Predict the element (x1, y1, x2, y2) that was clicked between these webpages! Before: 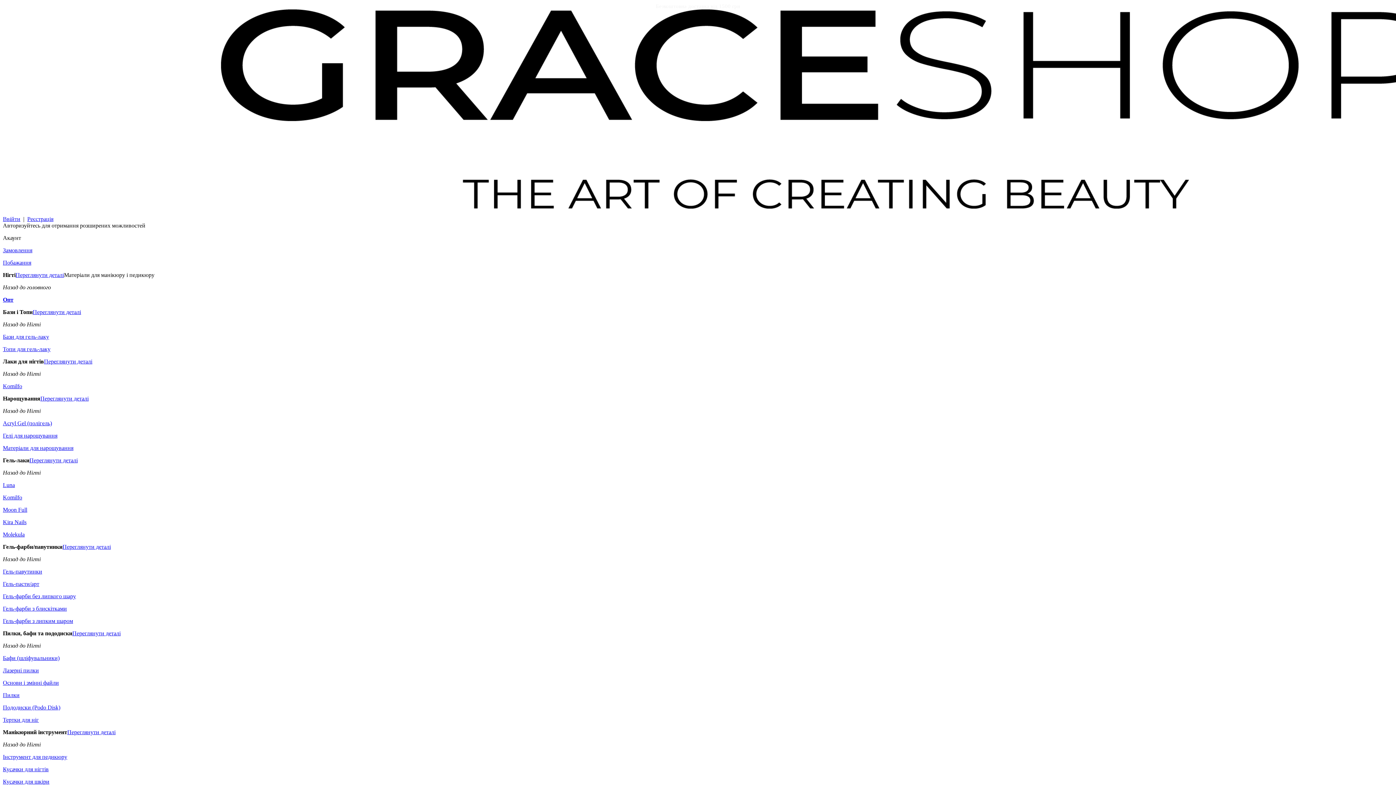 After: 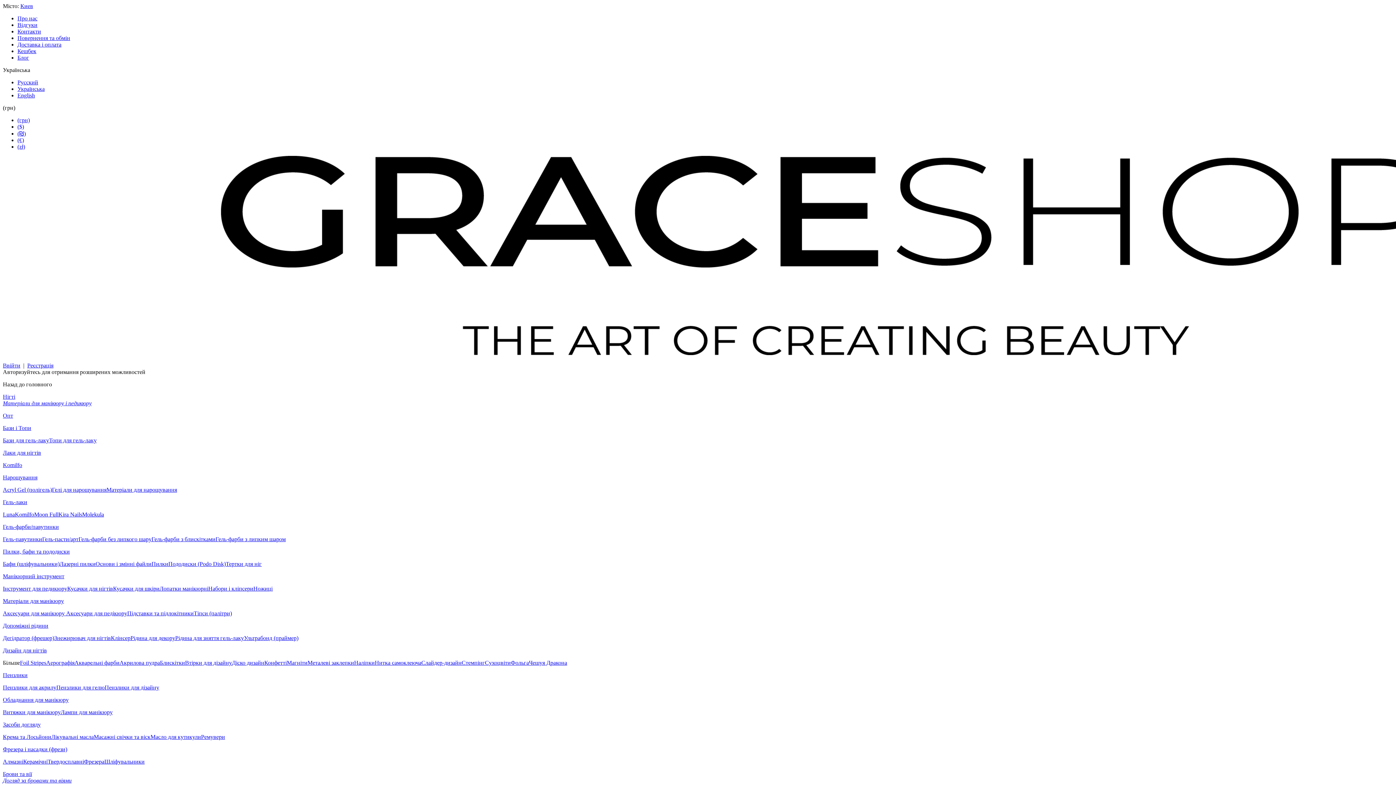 Action: label: Переглянути деталі bbox: (15, 272, 64, 278)